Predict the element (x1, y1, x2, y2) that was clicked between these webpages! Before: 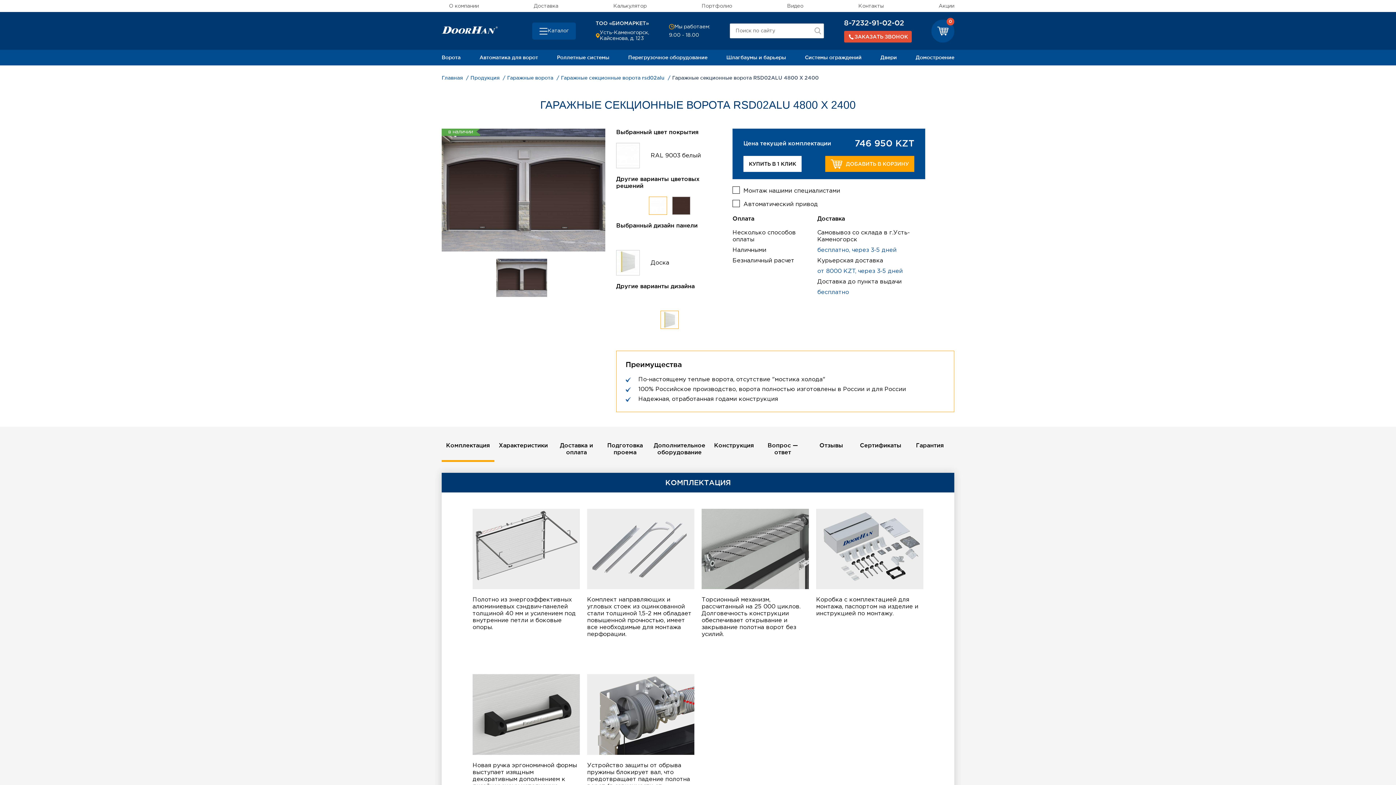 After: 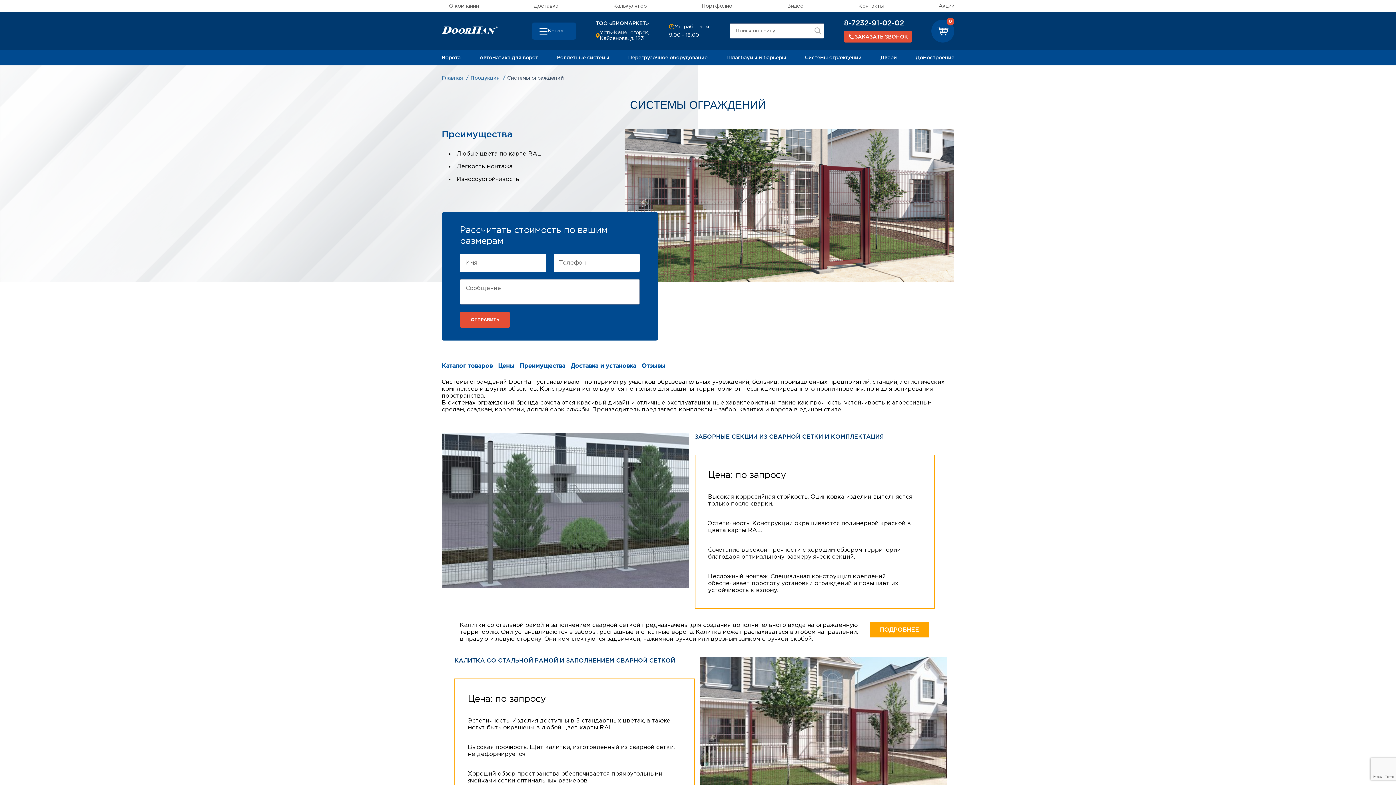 Action: label: Системы ограждений bbox: (805, 54, 861, 60)